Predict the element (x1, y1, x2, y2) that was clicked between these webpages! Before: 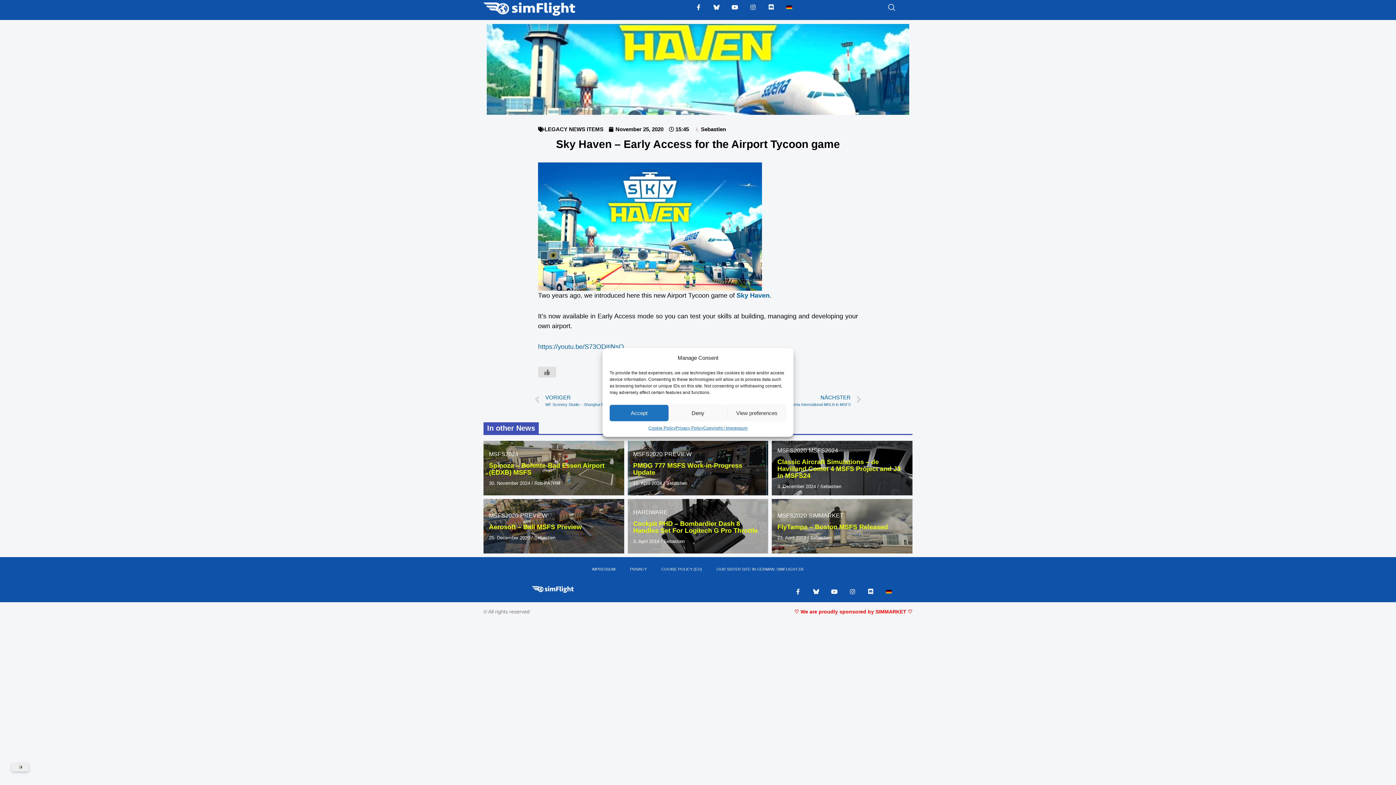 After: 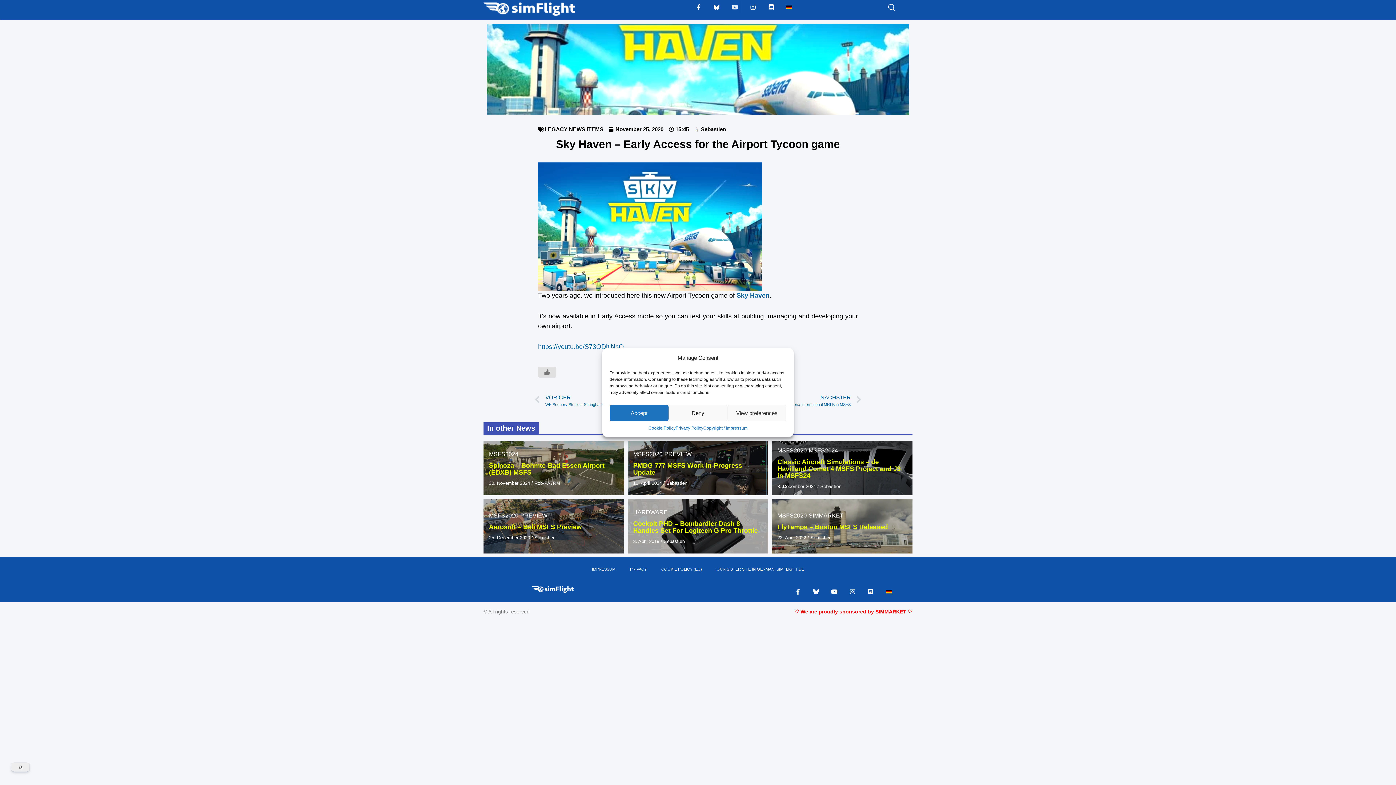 Action: bbox: (729, 1, 740, 13) label: Youtube